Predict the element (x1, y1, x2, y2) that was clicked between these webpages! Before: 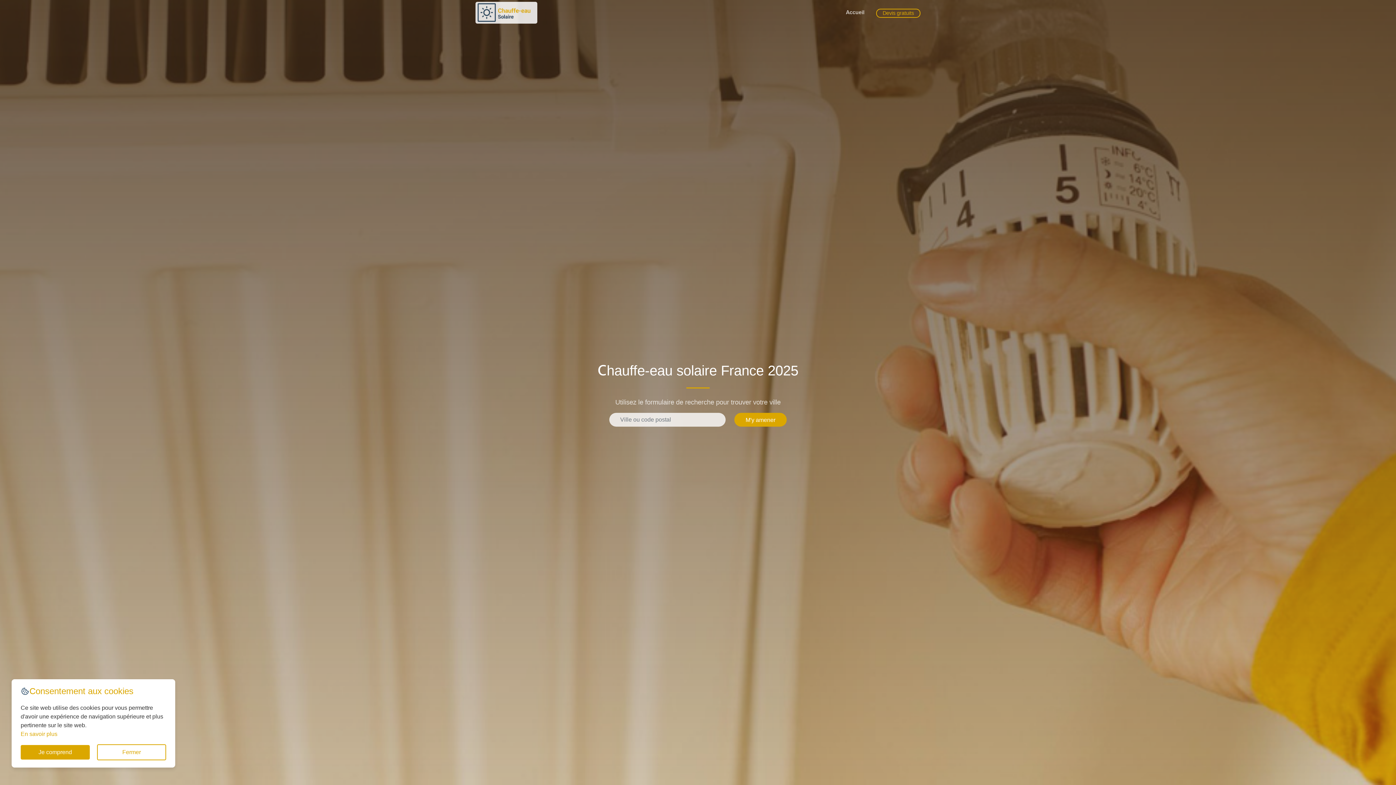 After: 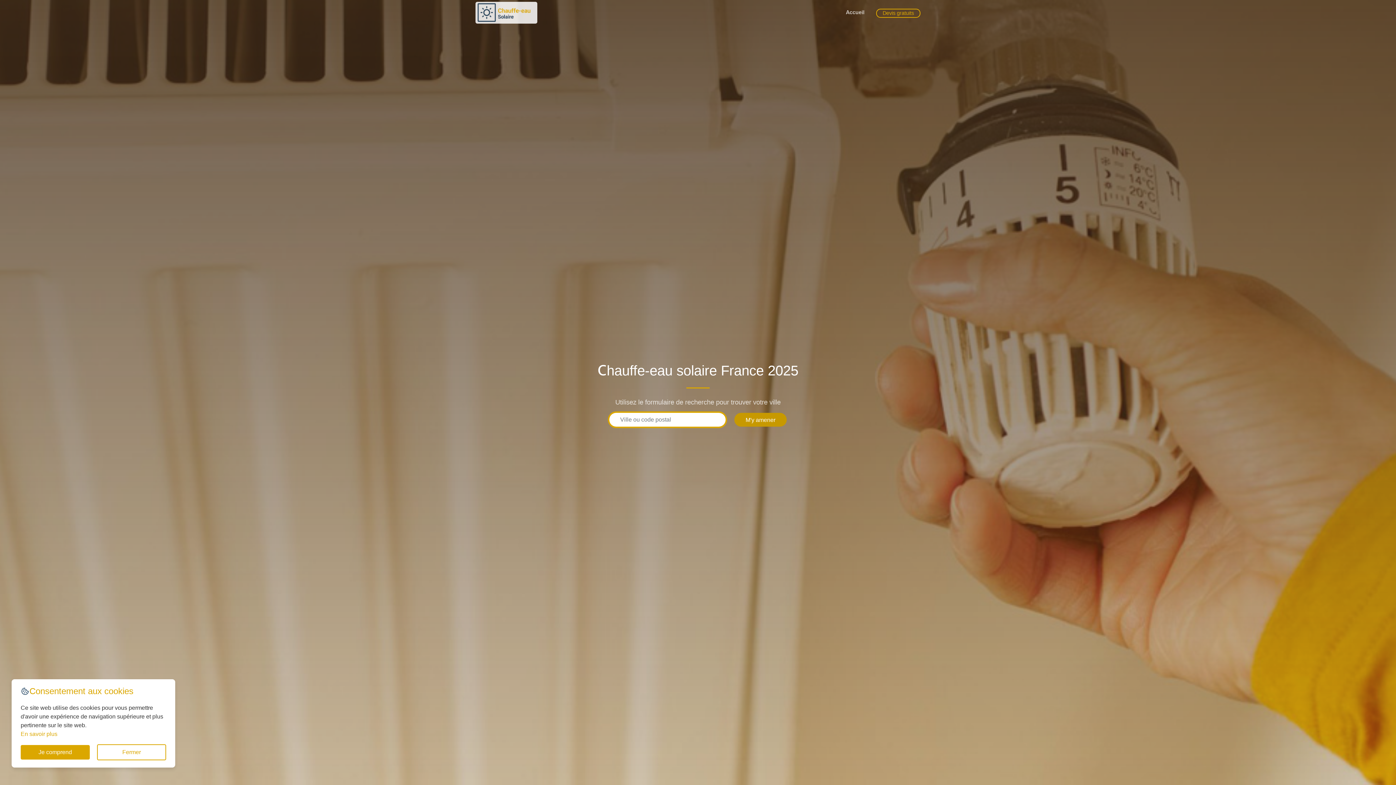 Action: bbox: (734, 413, 786, 426) label: M'y amener